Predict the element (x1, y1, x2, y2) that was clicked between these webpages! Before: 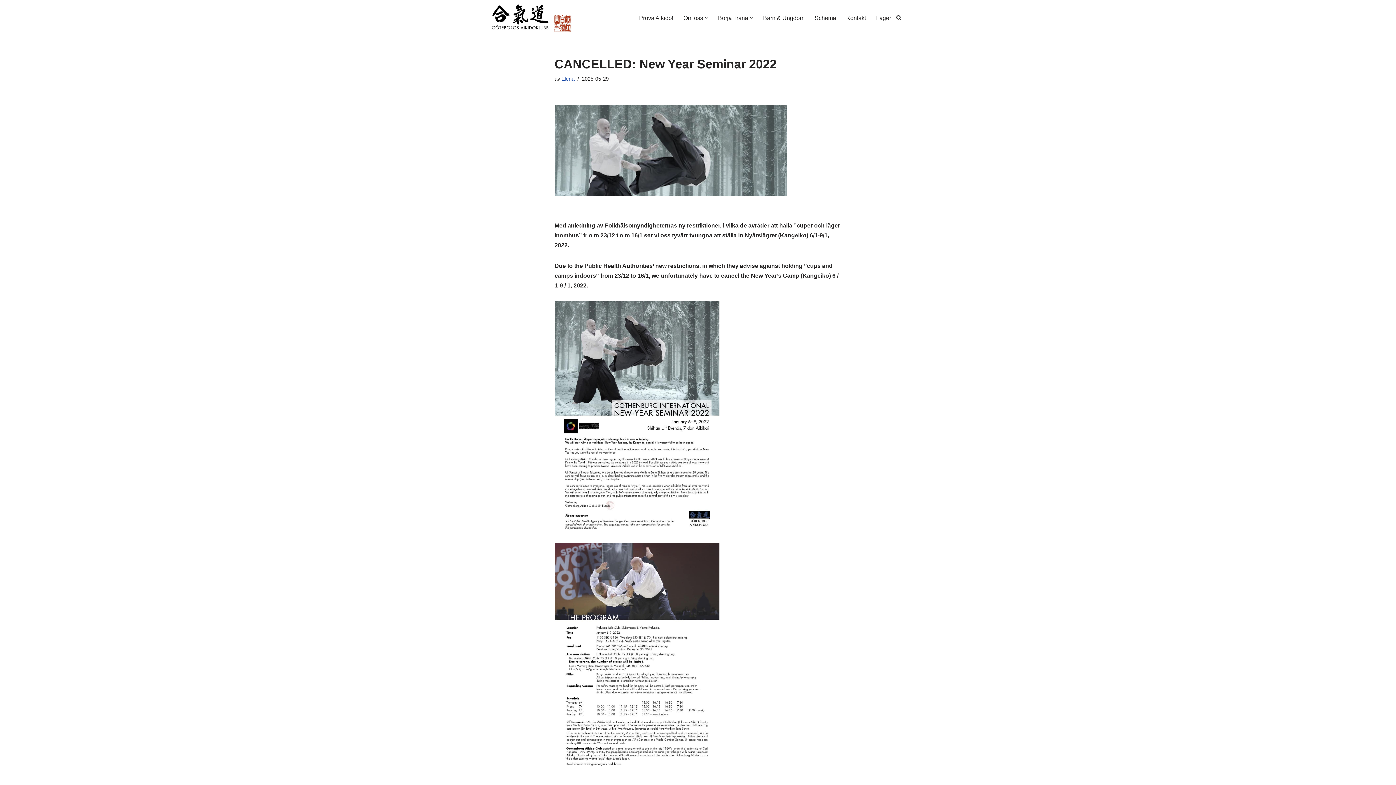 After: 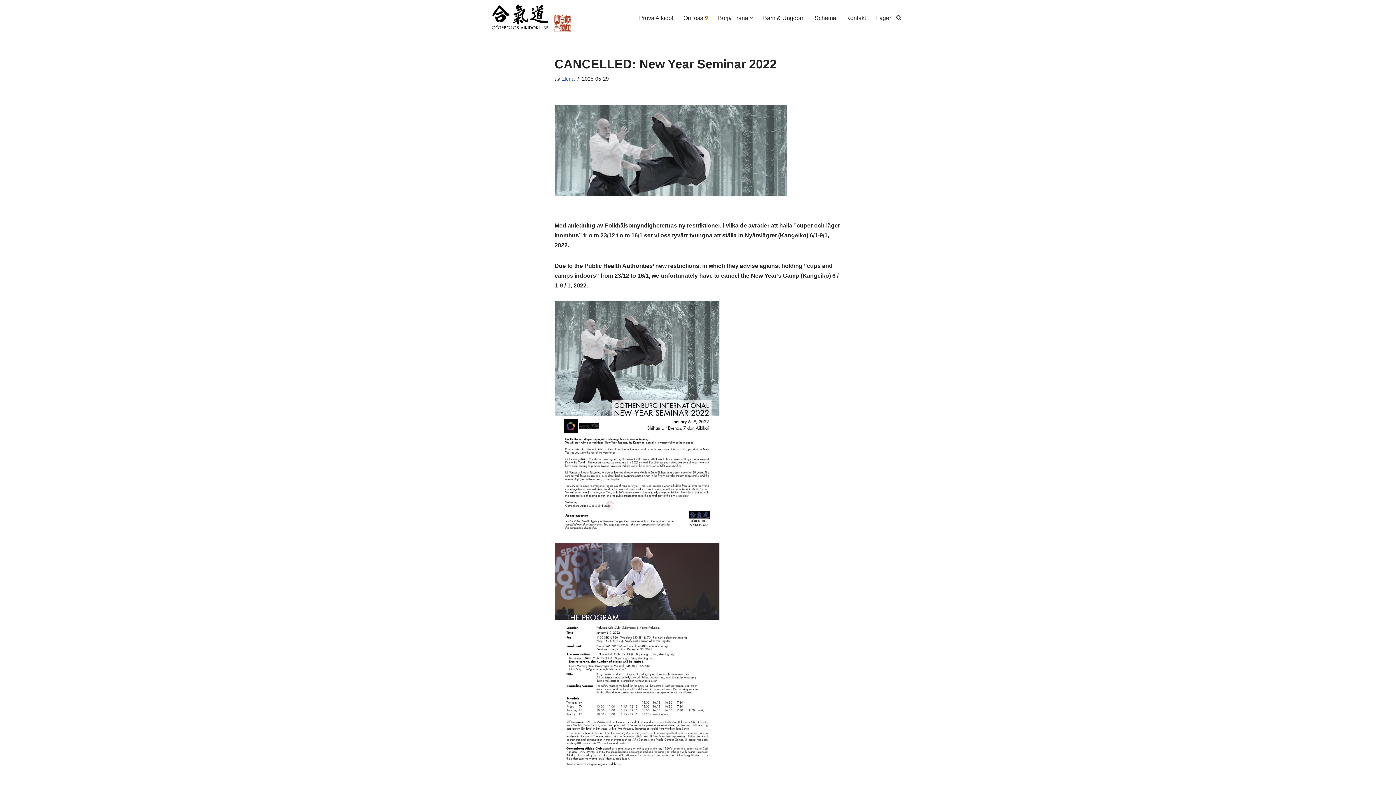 Action: label: Öppna undermeny bbox: (705, 16, 708, 19)